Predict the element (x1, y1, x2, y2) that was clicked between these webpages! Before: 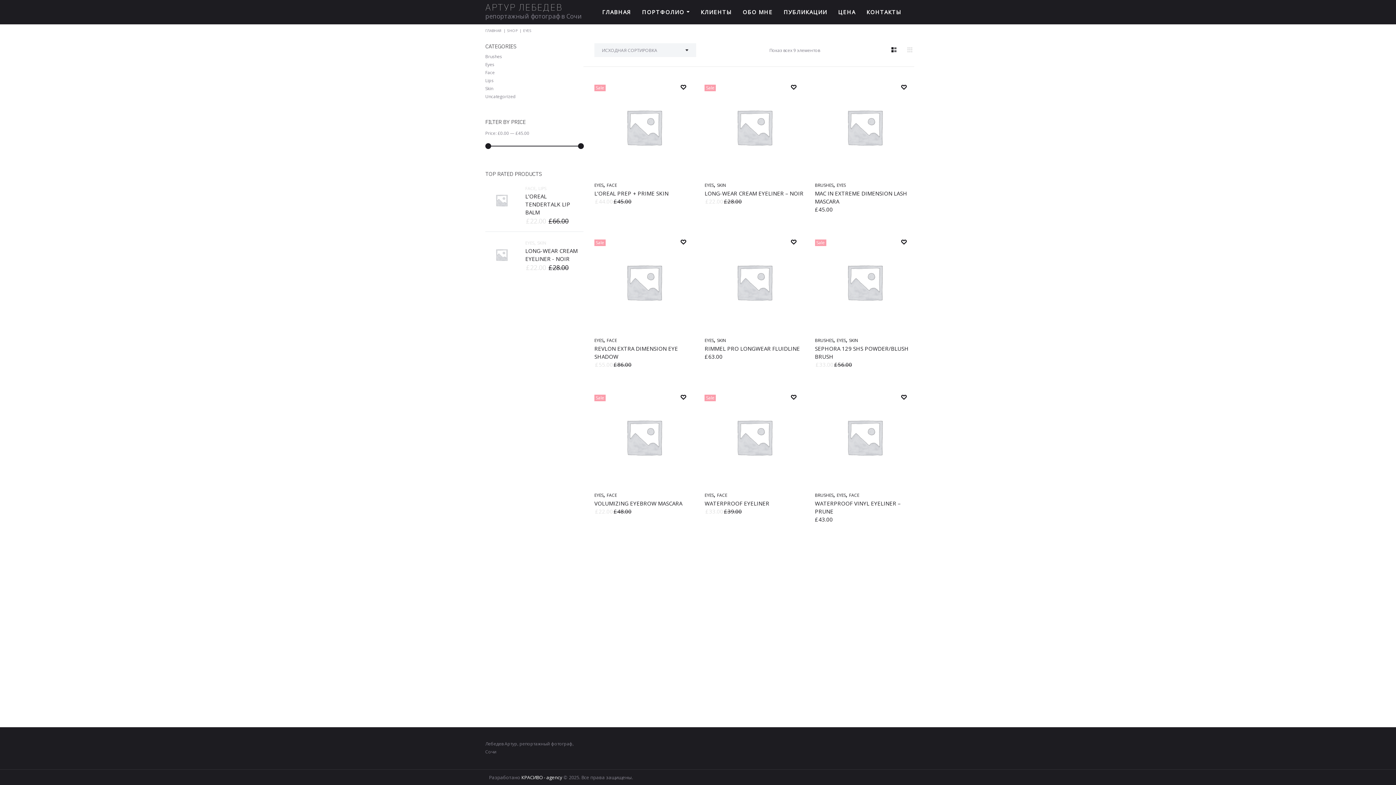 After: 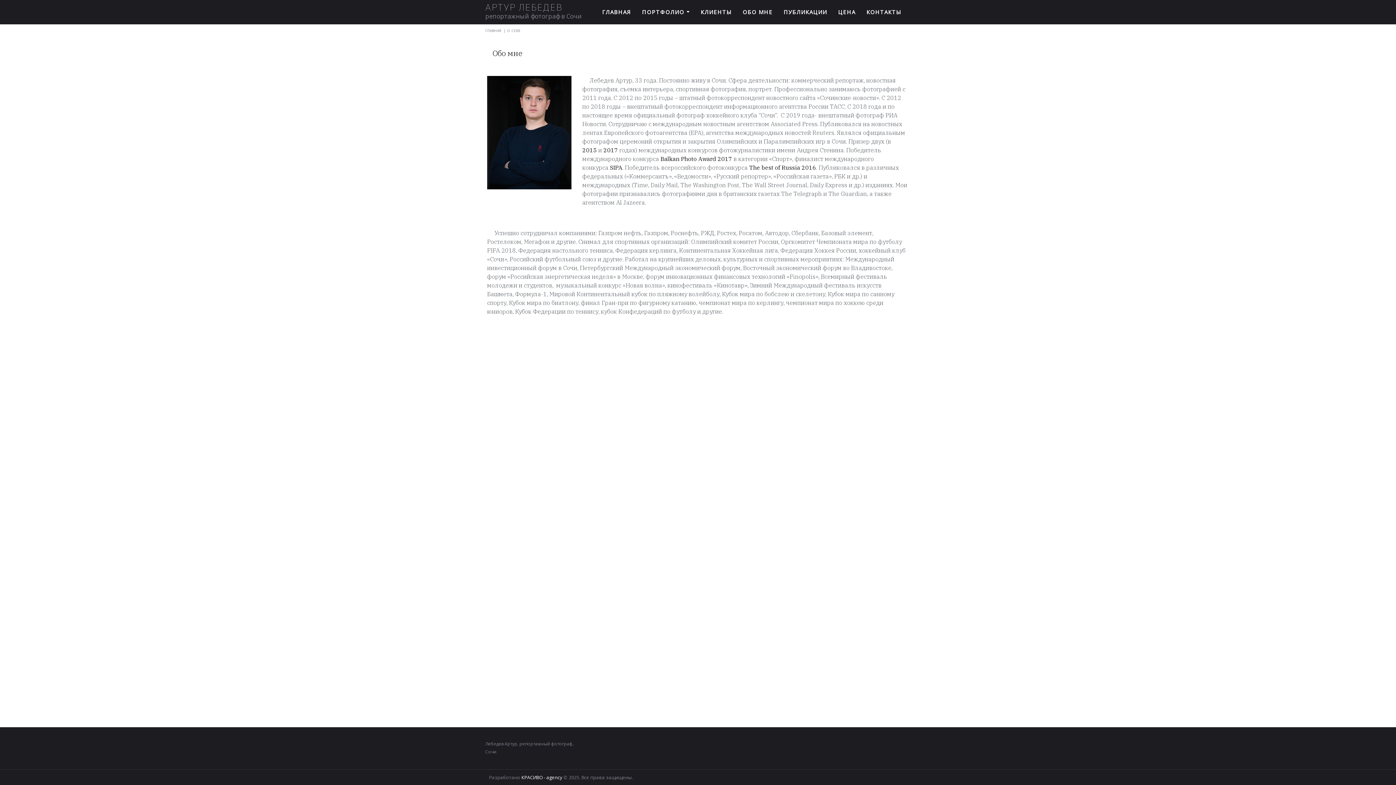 Action: label: ОБО МНЕ bbox: (742, 4, 772, 18)